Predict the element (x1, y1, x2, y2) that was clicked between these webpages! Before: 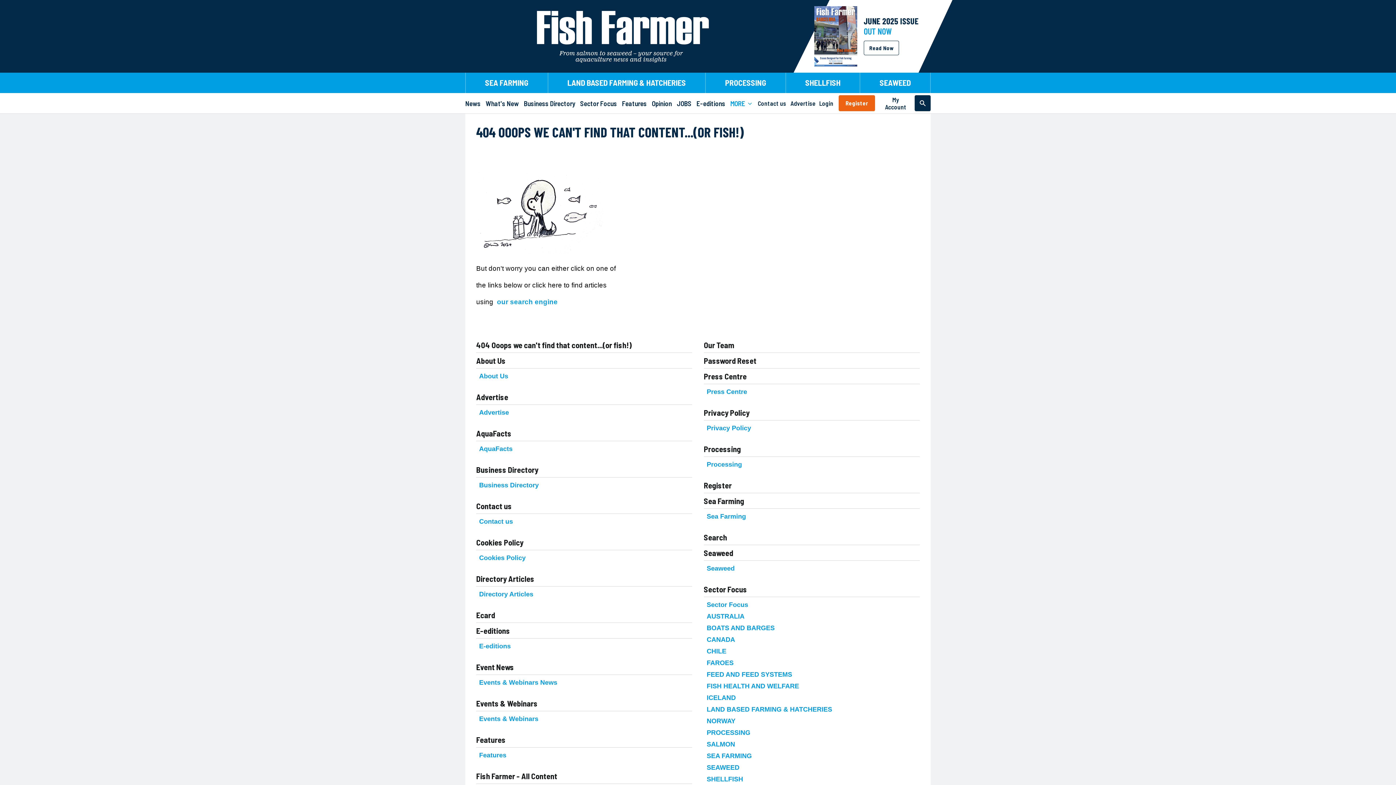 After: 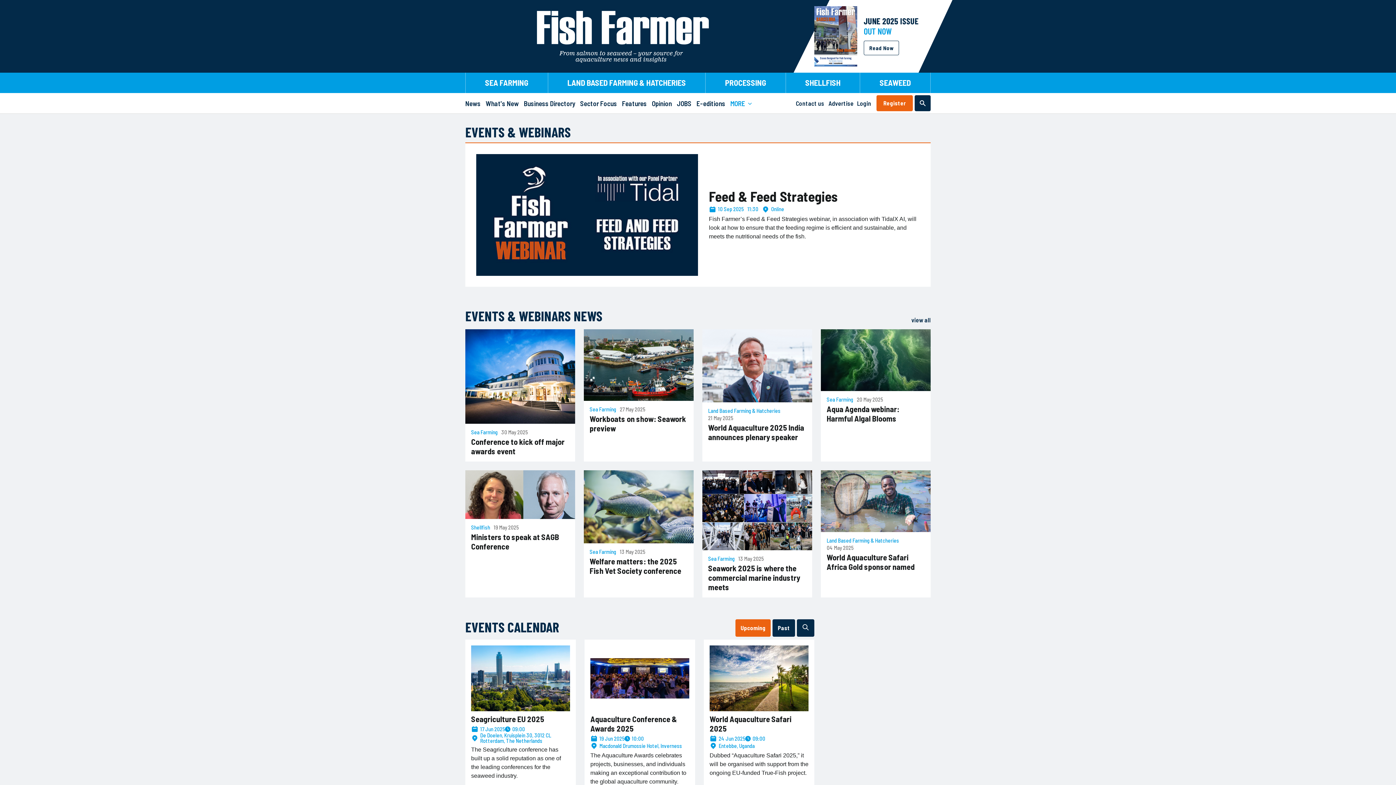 Action: label: Events & Webinars bbox: (479, 715, 538, 722)